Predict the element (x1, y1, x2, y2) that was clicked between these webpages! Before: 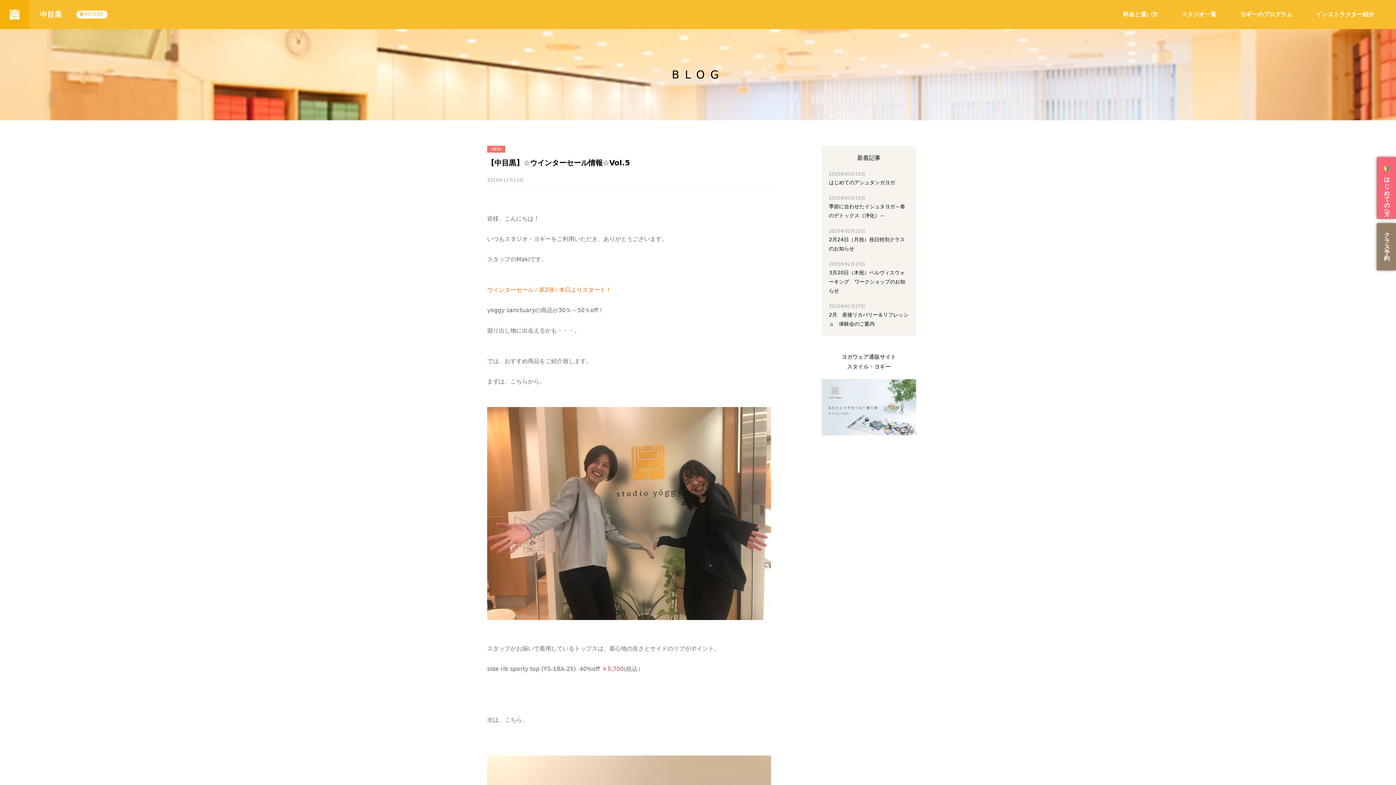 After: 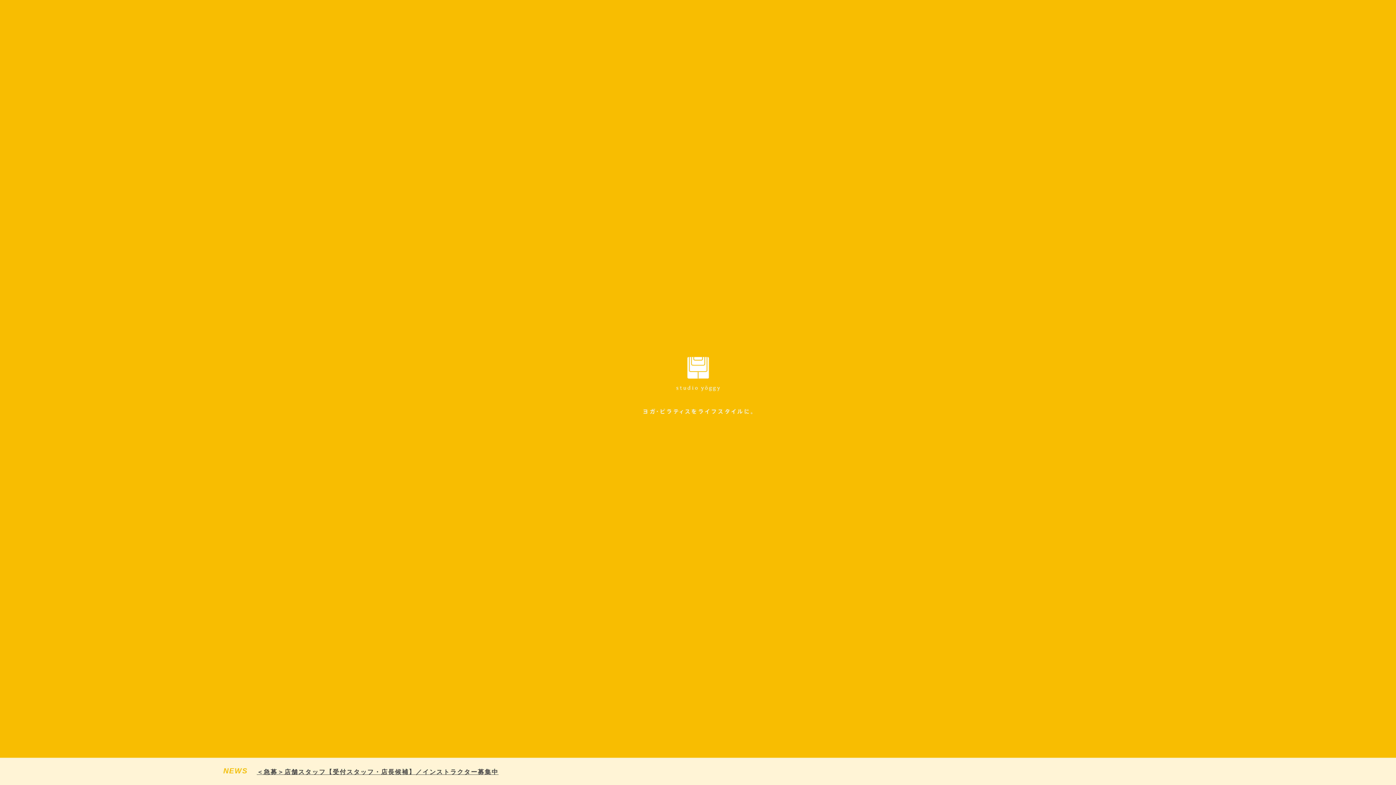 Action: bbox: (0, 0, 29, 29)